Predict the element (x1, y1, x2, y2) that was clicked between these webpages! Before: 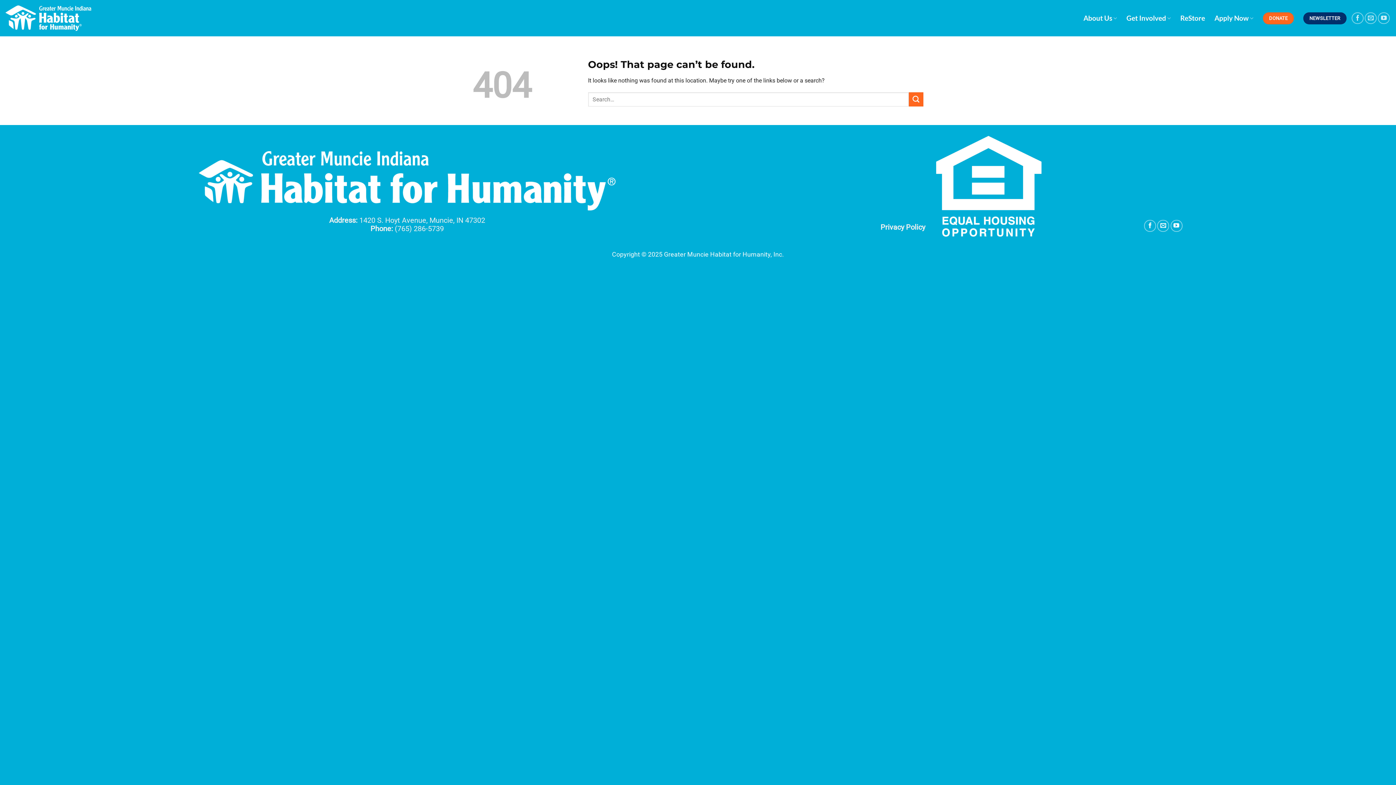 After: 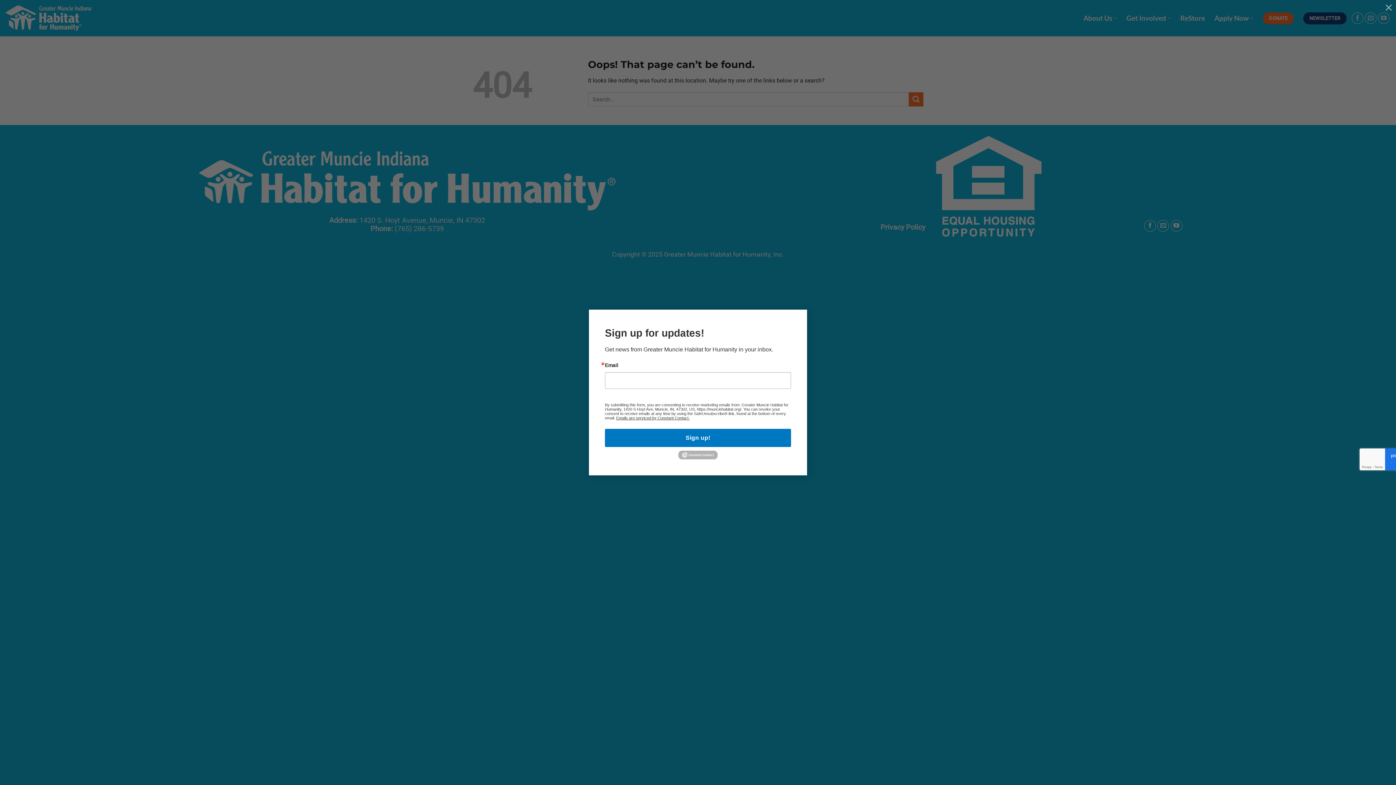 Action: label: NEWSLETTER bbox: (1303, 12, 1346, 24)